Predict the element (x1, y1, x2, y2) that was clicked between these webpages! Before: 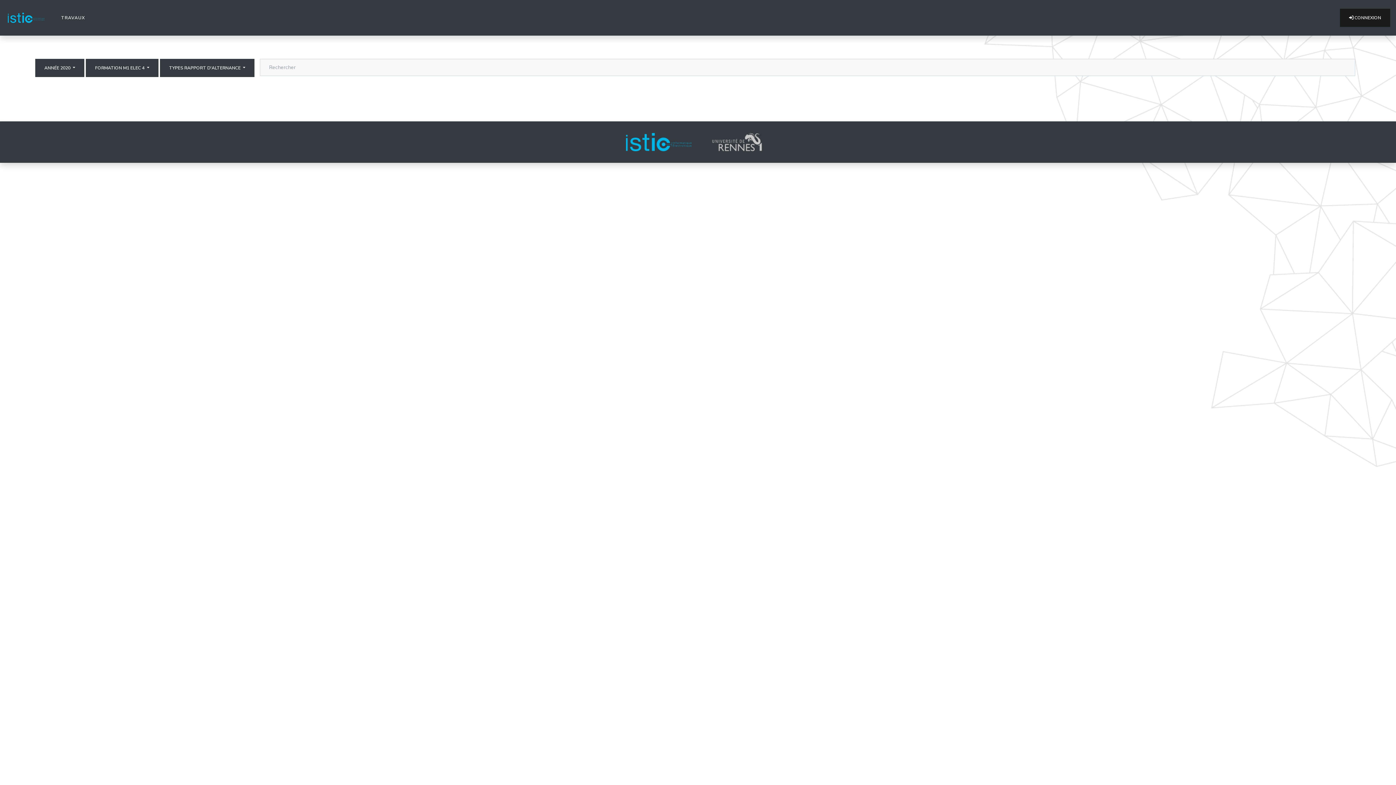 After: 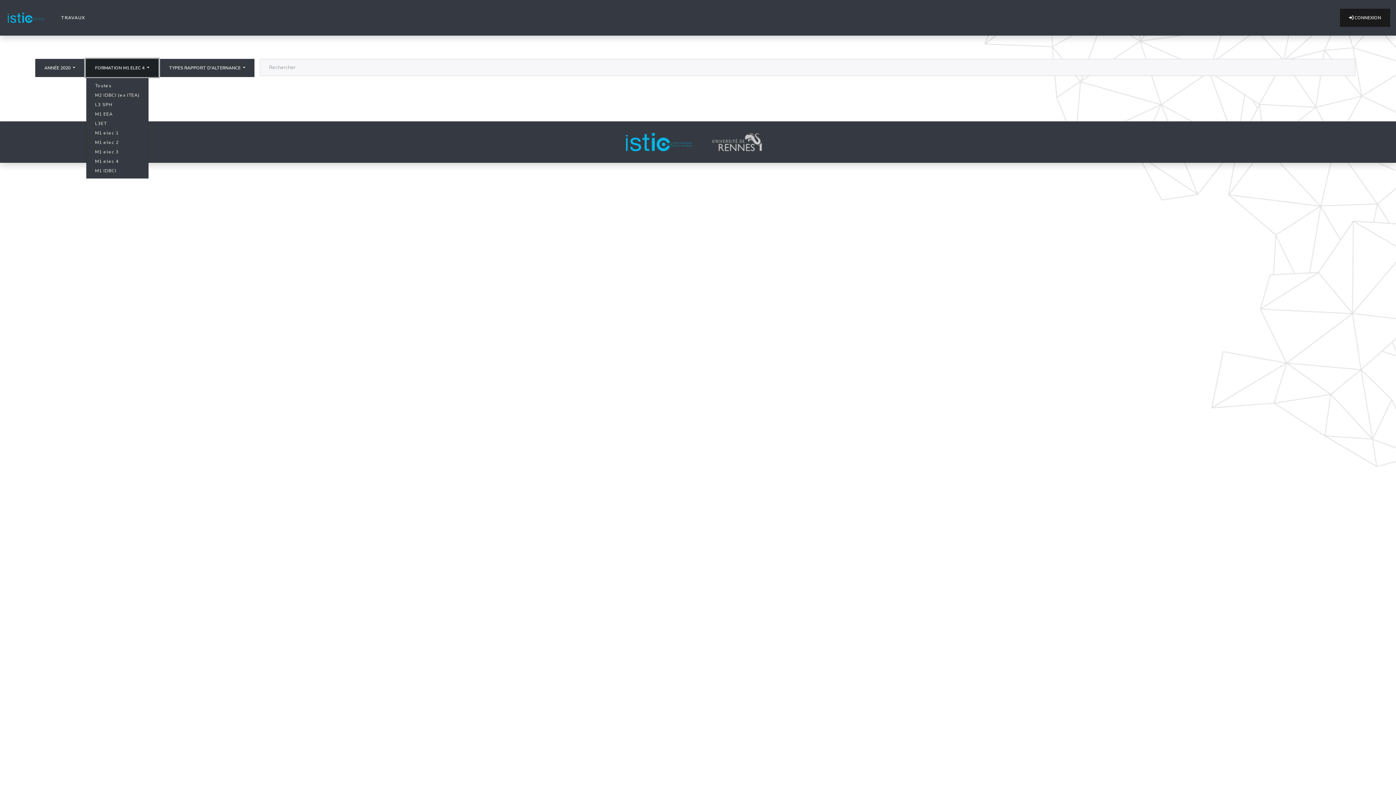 Action: label: FORMATION M1 ELEC 4  bbox: (85, 58, 158, 77)